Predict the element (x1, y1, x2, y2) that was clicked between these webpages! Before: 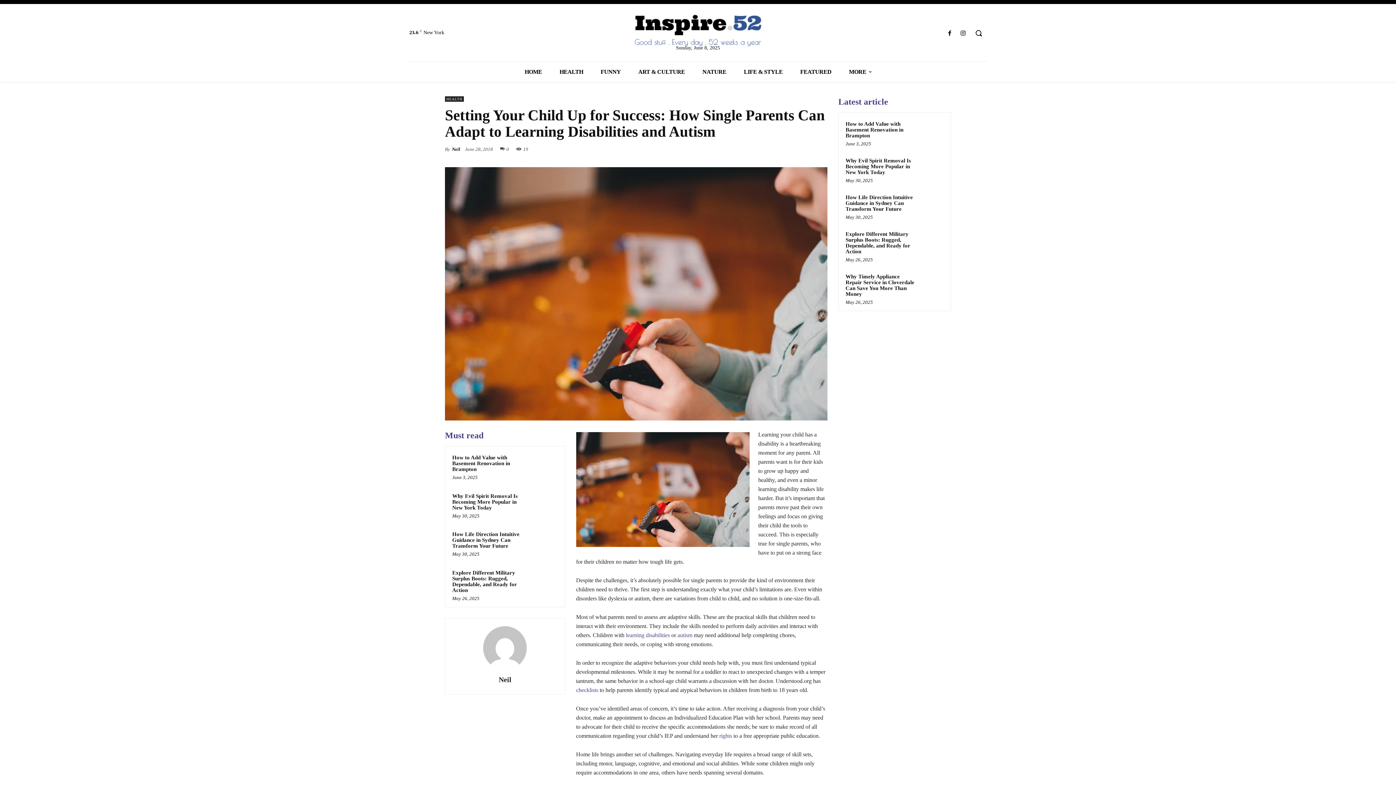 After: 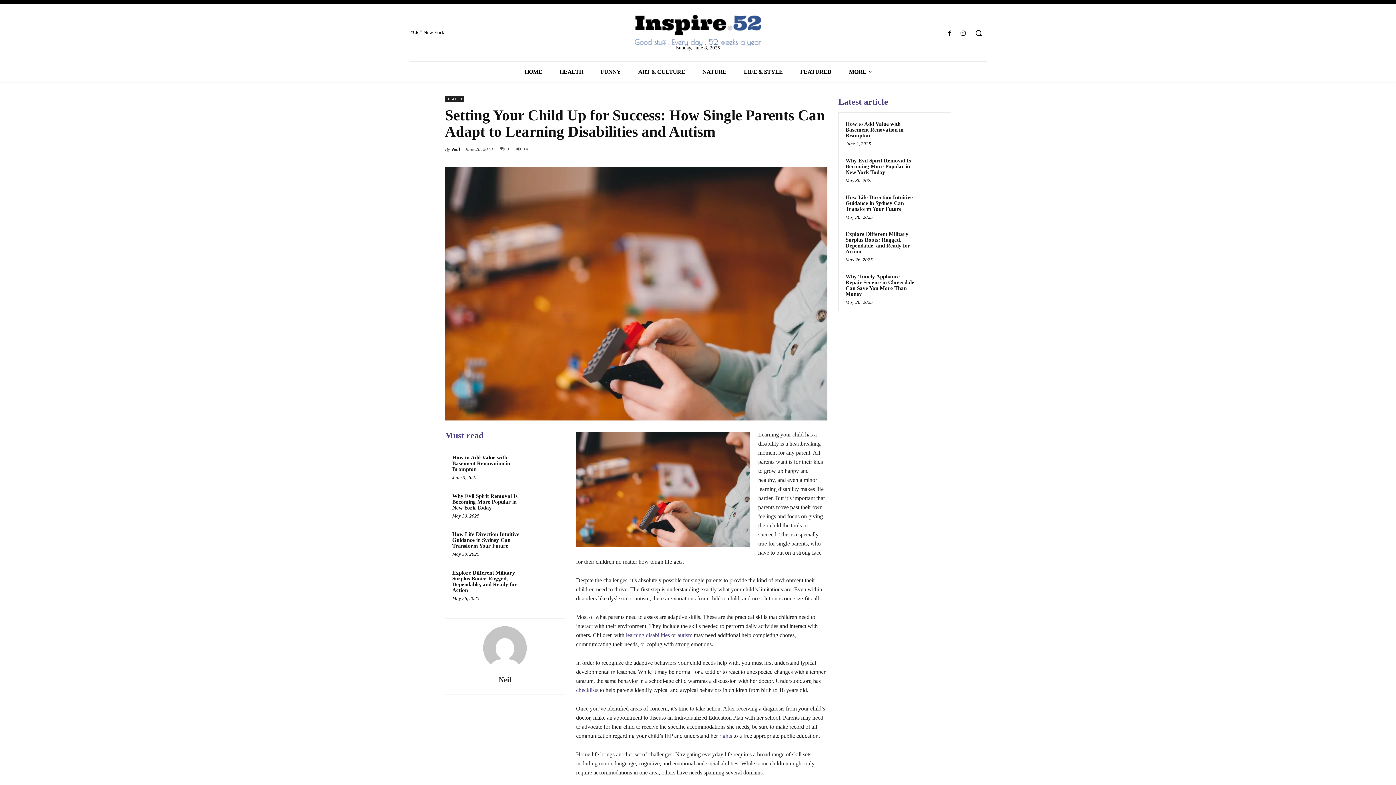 Action: label: rights bbox: (719, 733, 732, 739)